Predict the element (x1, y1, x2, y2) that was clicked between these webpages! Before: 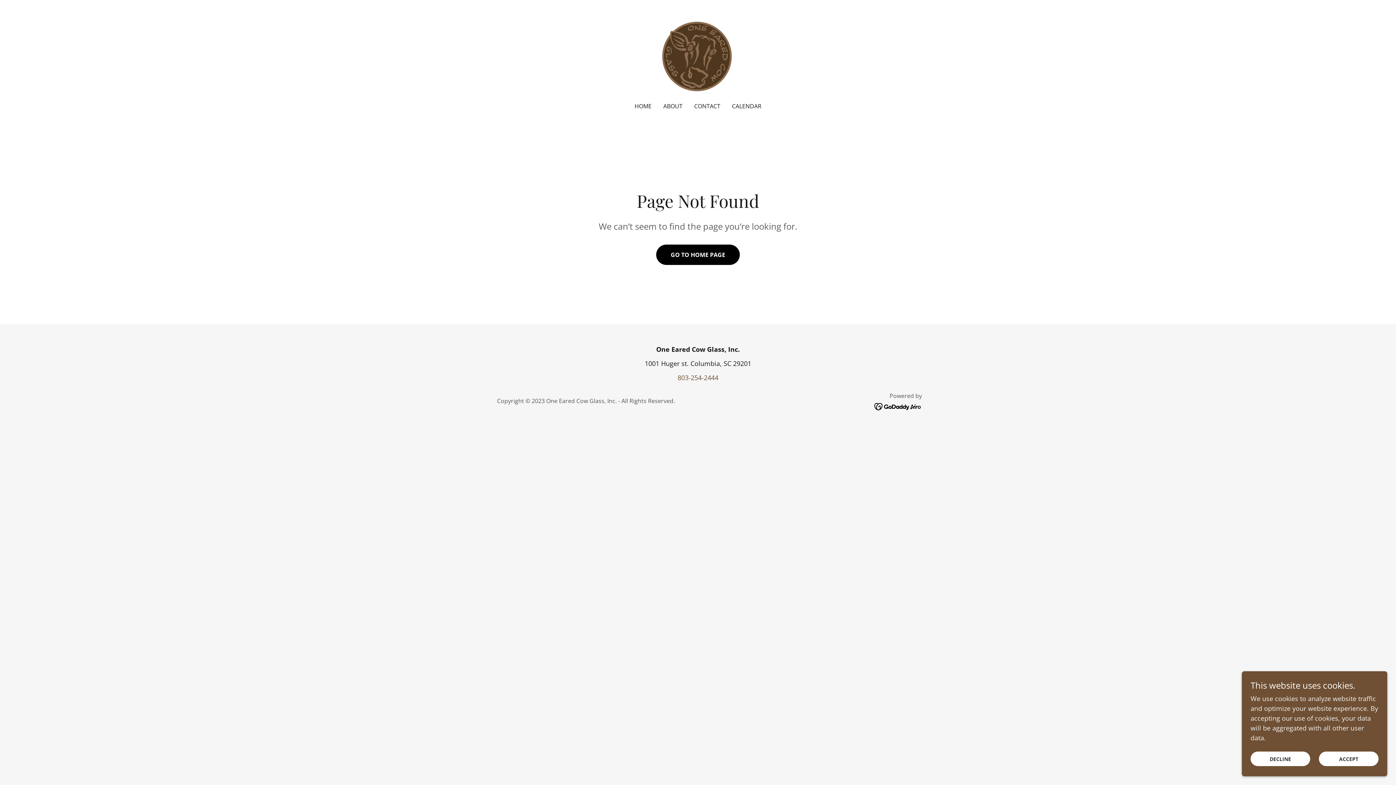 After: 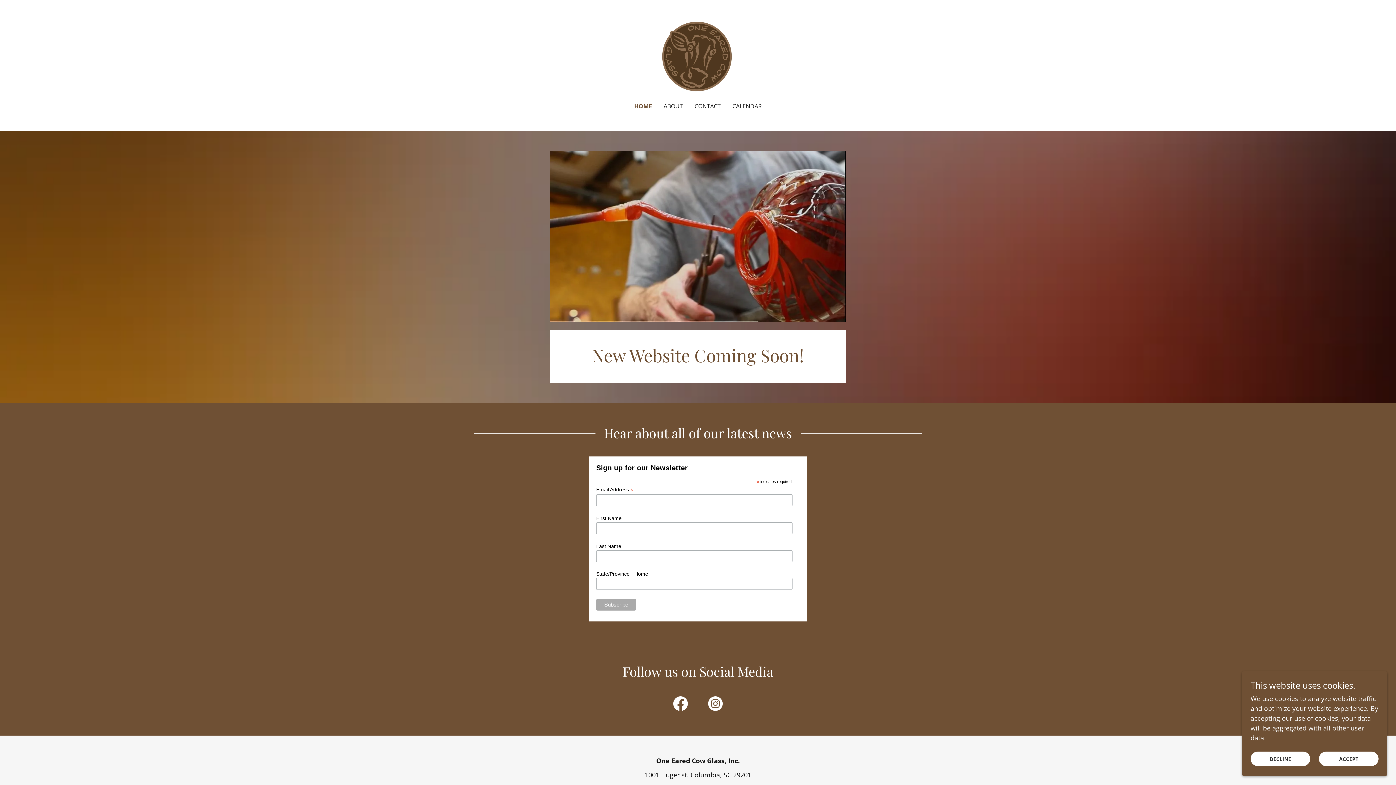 Action: label: GO TO HOME PAGE bbox: (656, 244, 740, 264)